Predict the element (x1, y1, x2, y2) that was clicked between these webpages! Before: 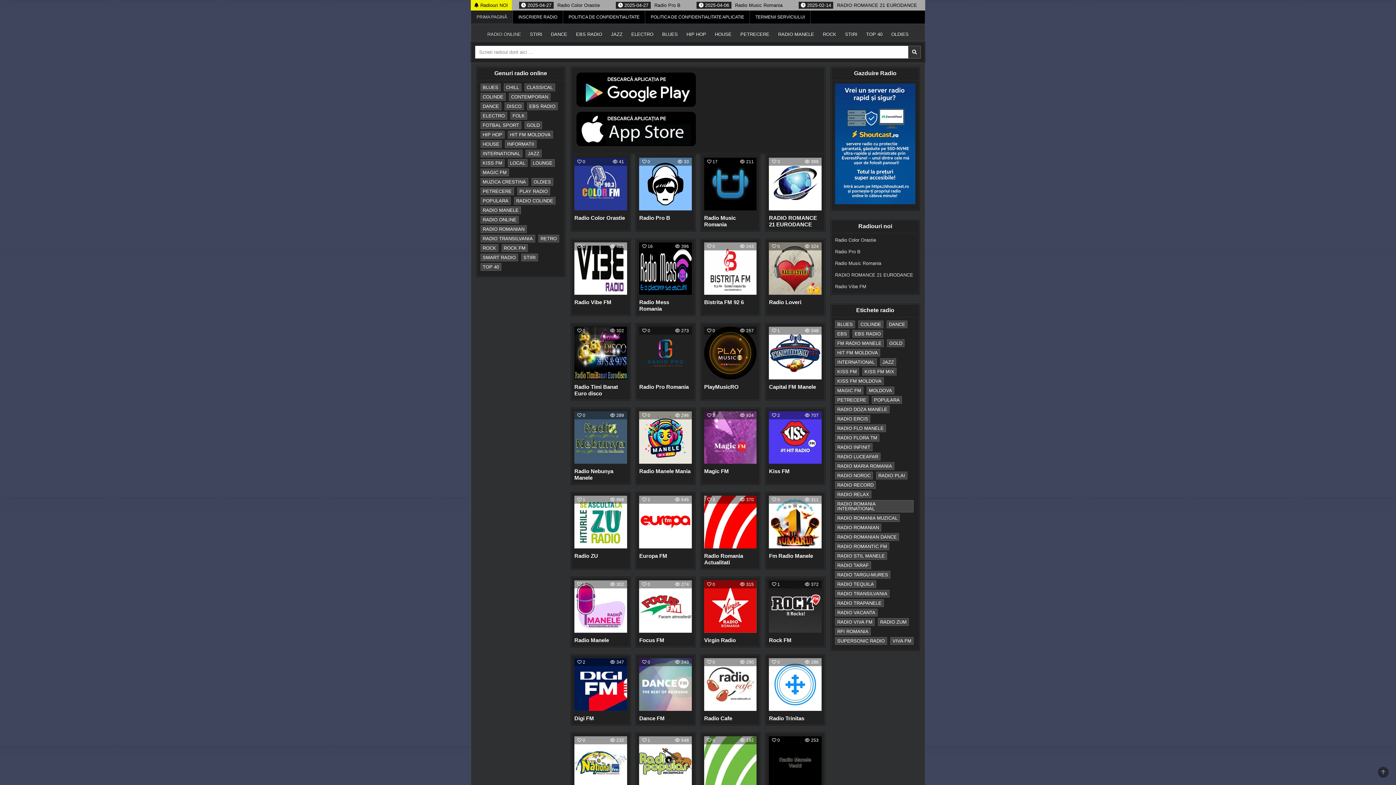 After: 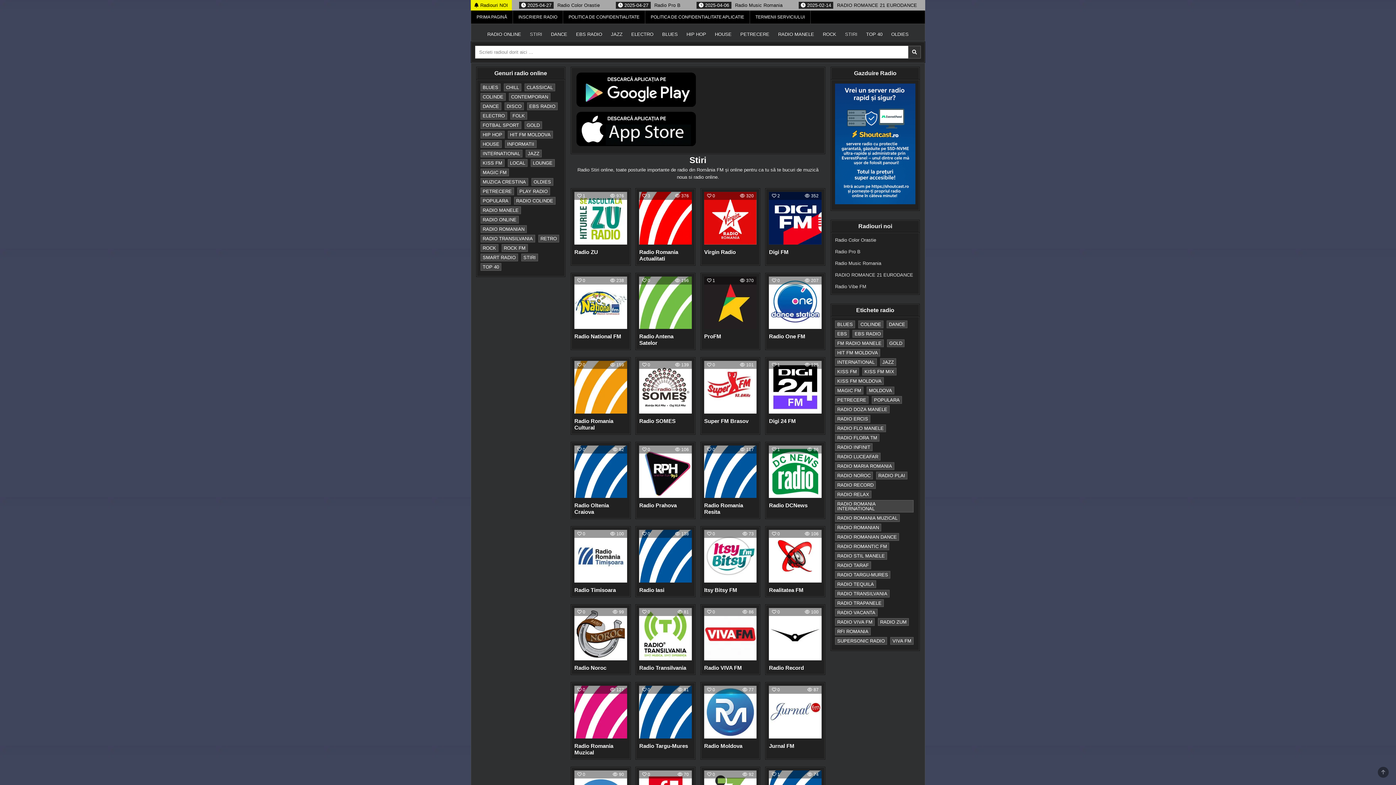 Action: bbox: (525, 27, 546, 41) label: STIRI